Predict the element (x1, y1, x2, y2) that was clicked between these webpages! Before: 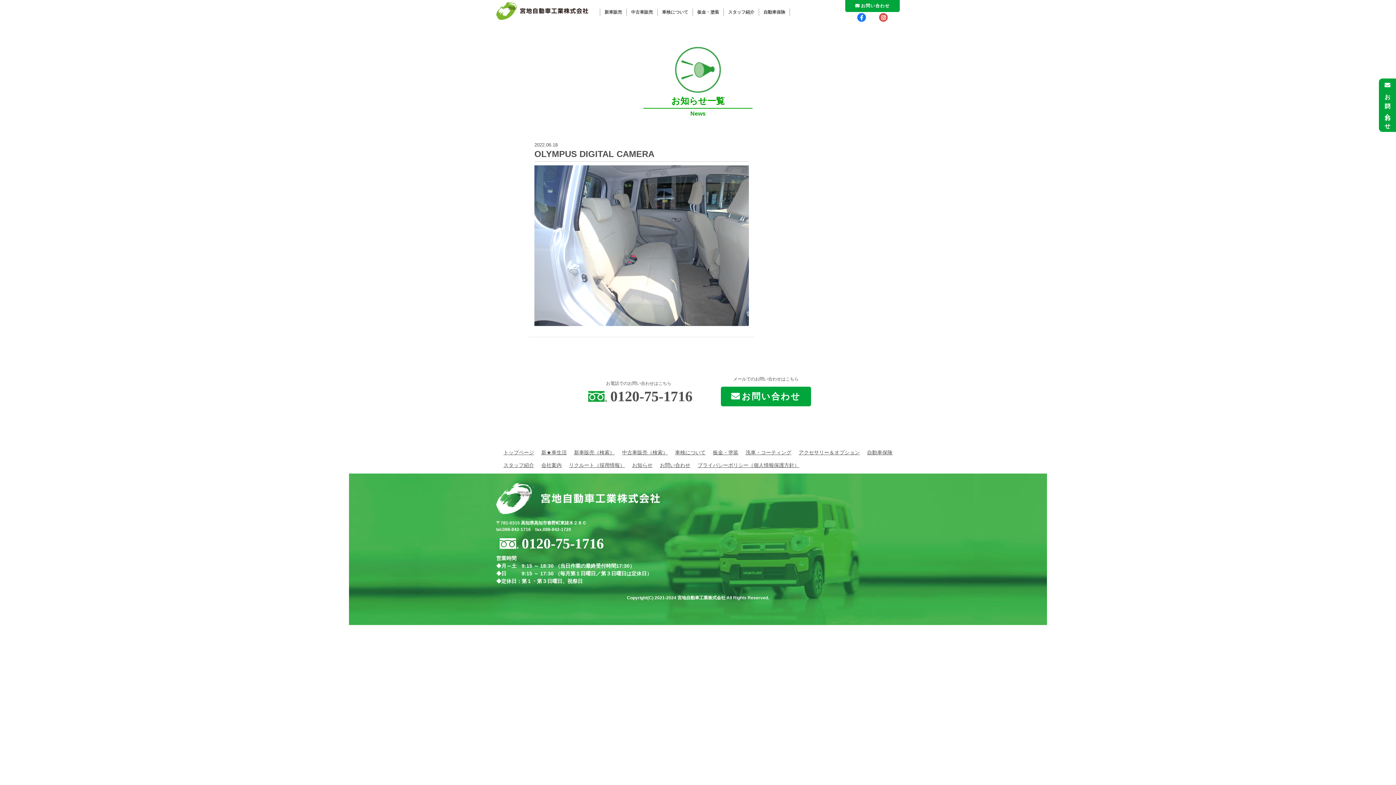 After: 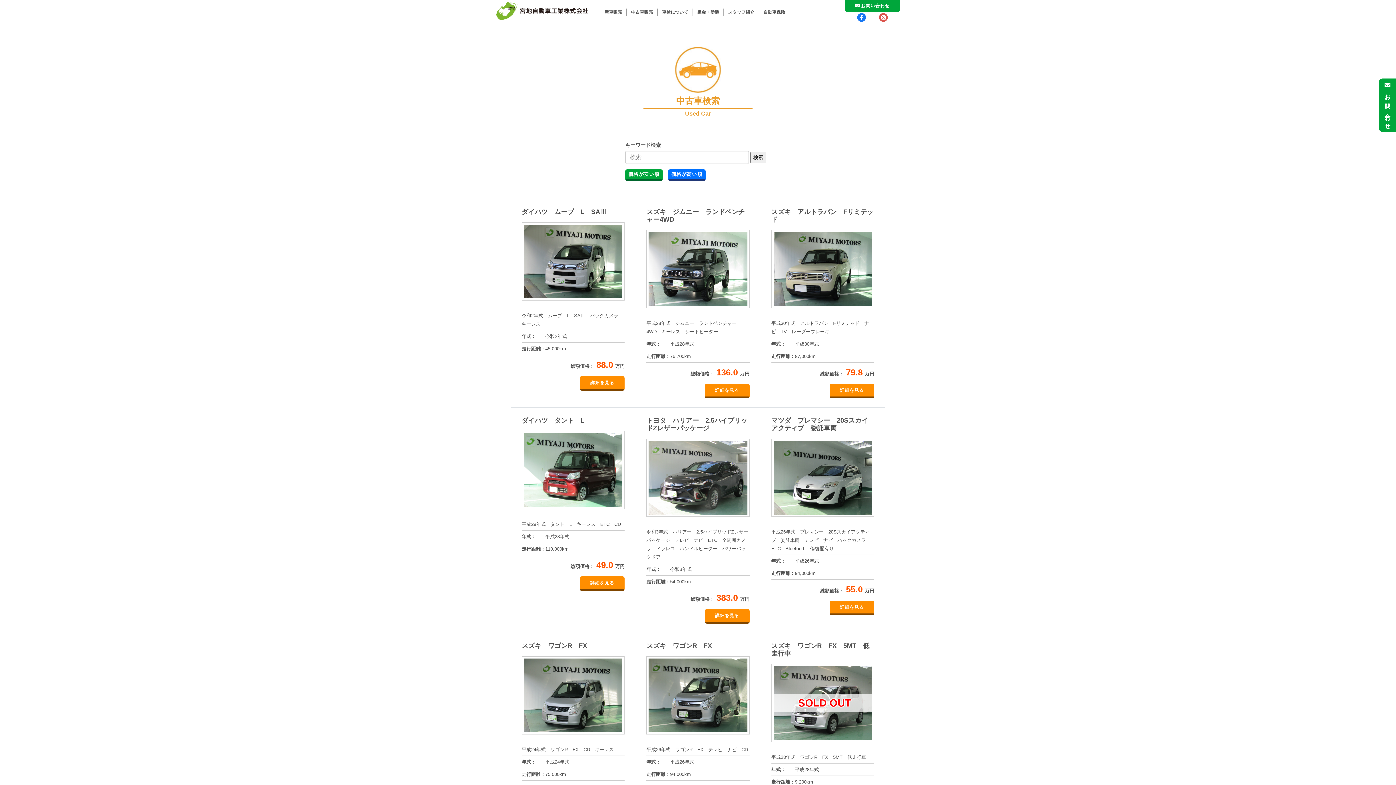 Action: label: 中古車販売（検索） bbox: (618, 446, 671, 459)